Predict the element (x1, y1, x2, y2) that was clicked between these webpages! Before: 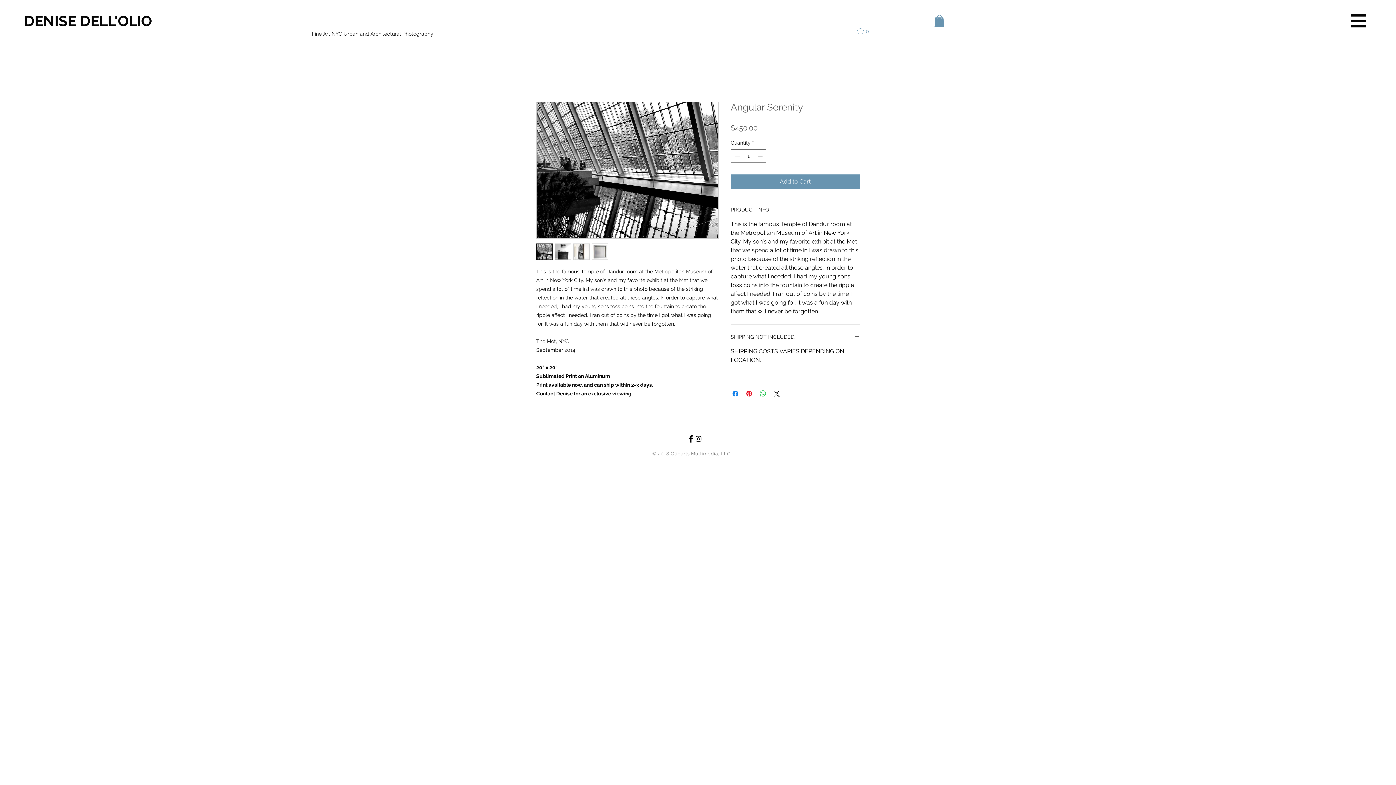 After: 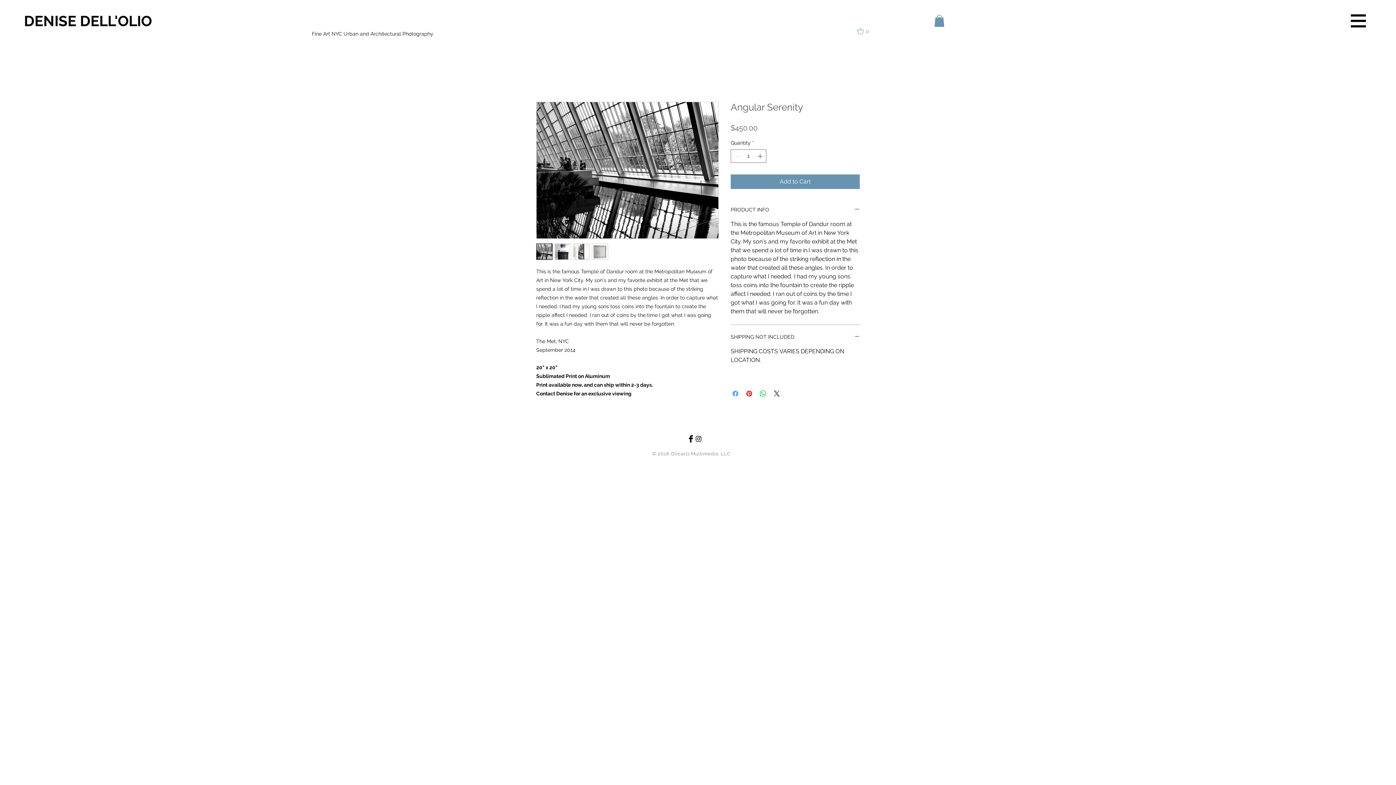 Action: label: Share on Facebook bbox: (731, 389, 740, 398)